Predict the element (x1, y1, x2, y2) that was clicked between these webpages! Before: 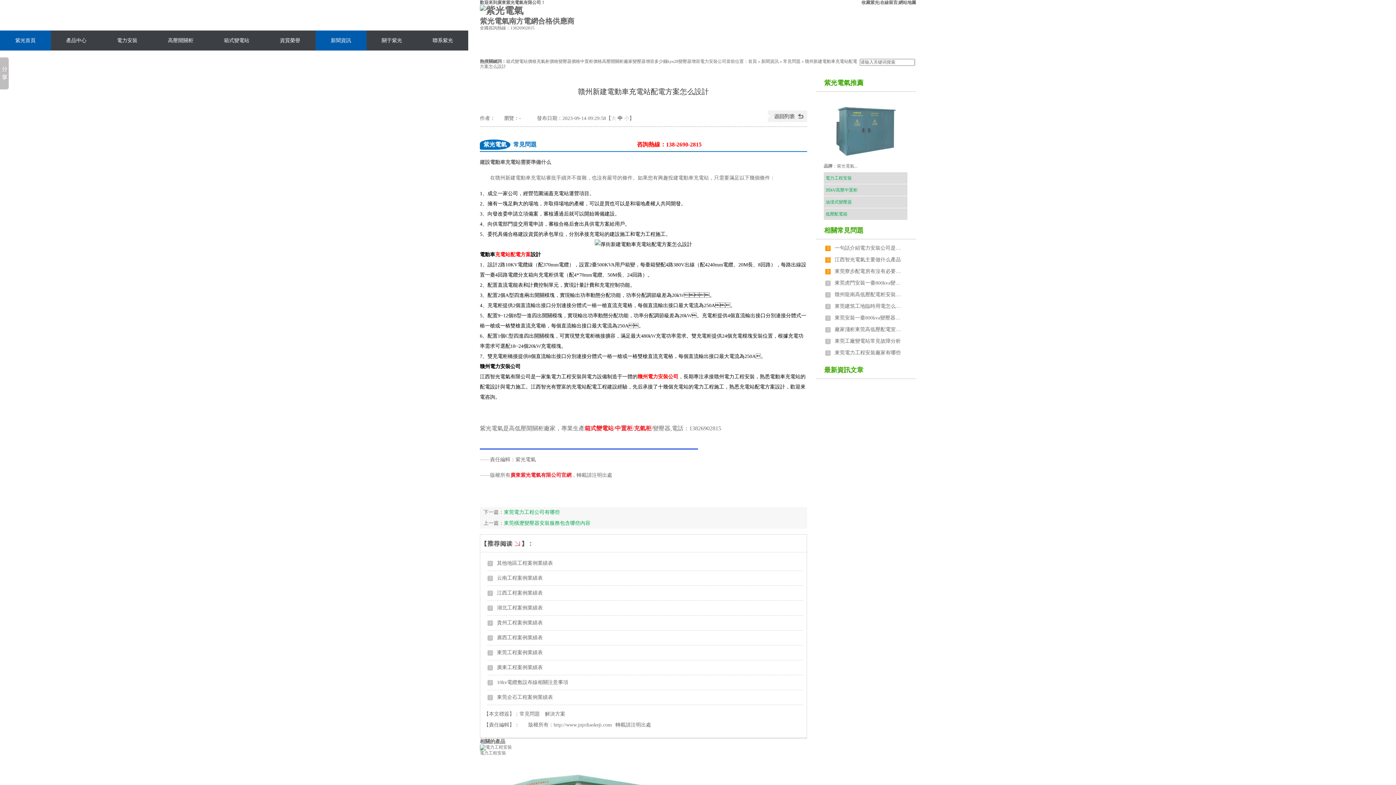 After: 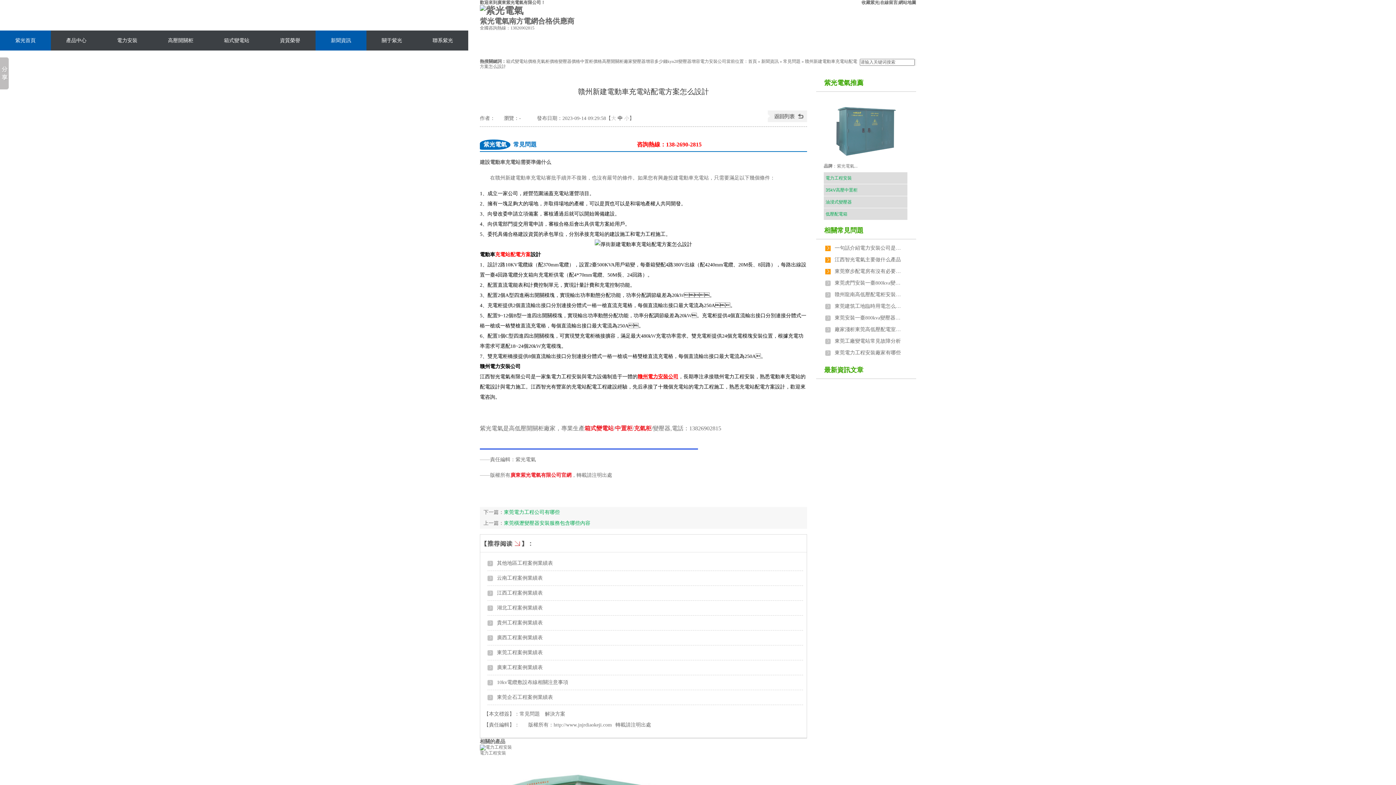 Action: label: 贛州電力安裝公司 bbox: (637, 374, 678, 379)